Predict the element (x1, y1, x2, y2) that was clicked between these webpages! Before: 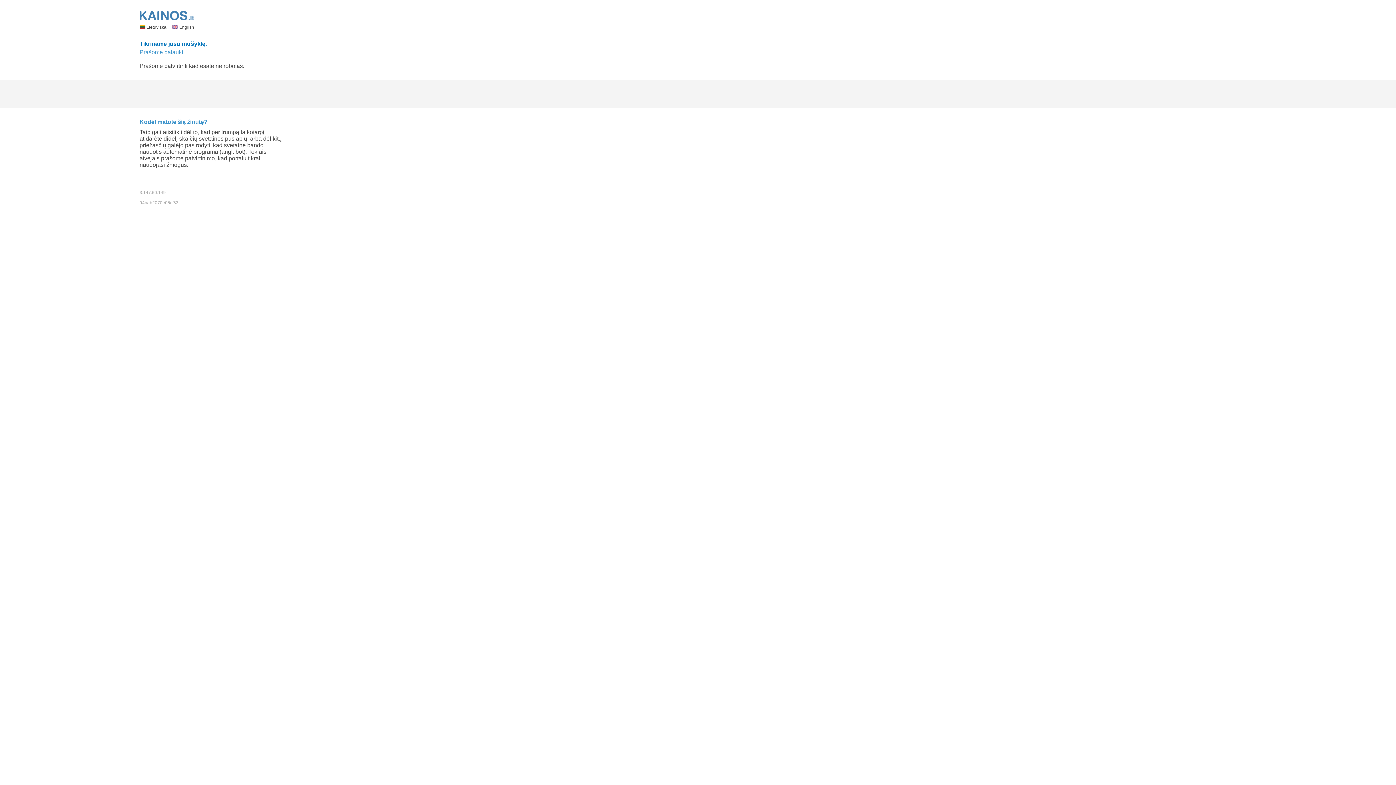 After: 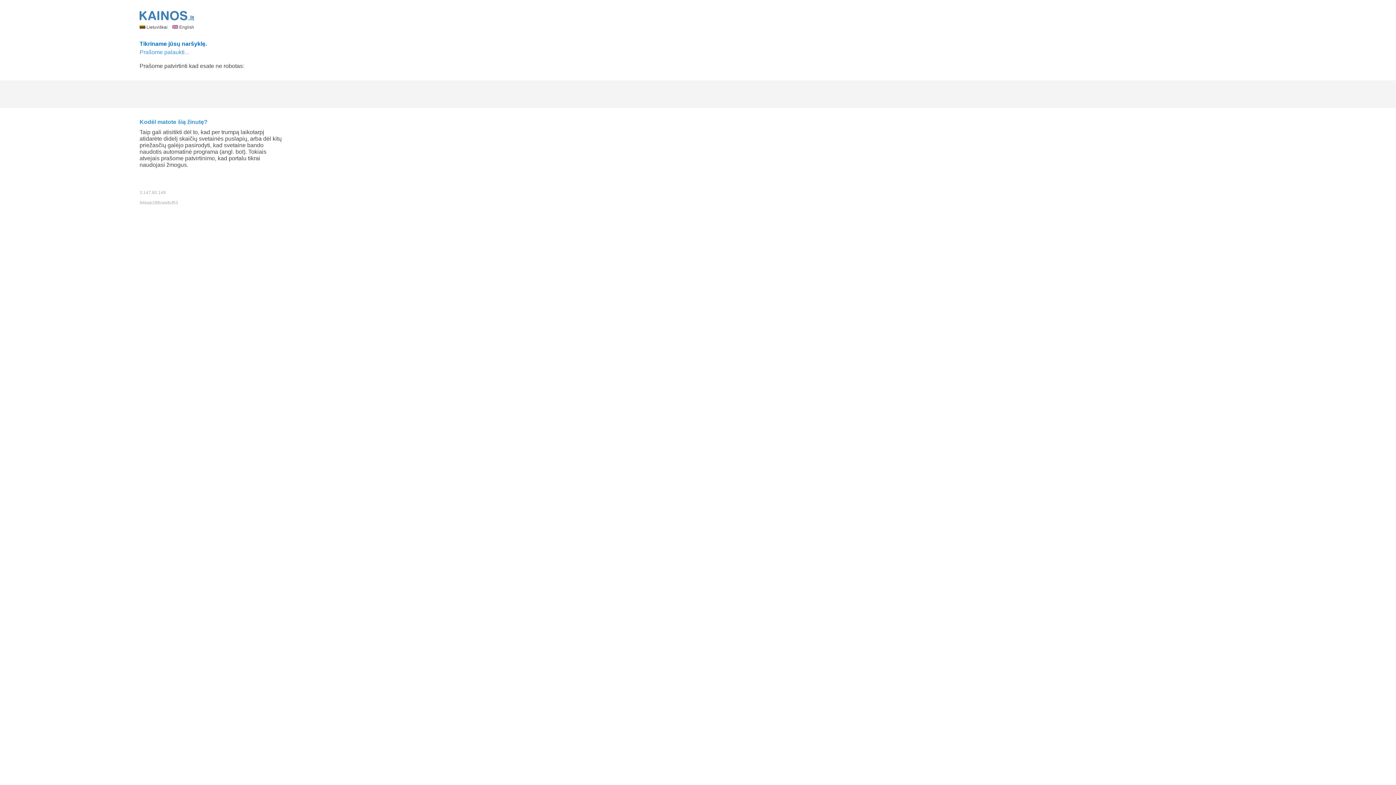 Action: label:  English bbox: (172, 24, 194, 29)